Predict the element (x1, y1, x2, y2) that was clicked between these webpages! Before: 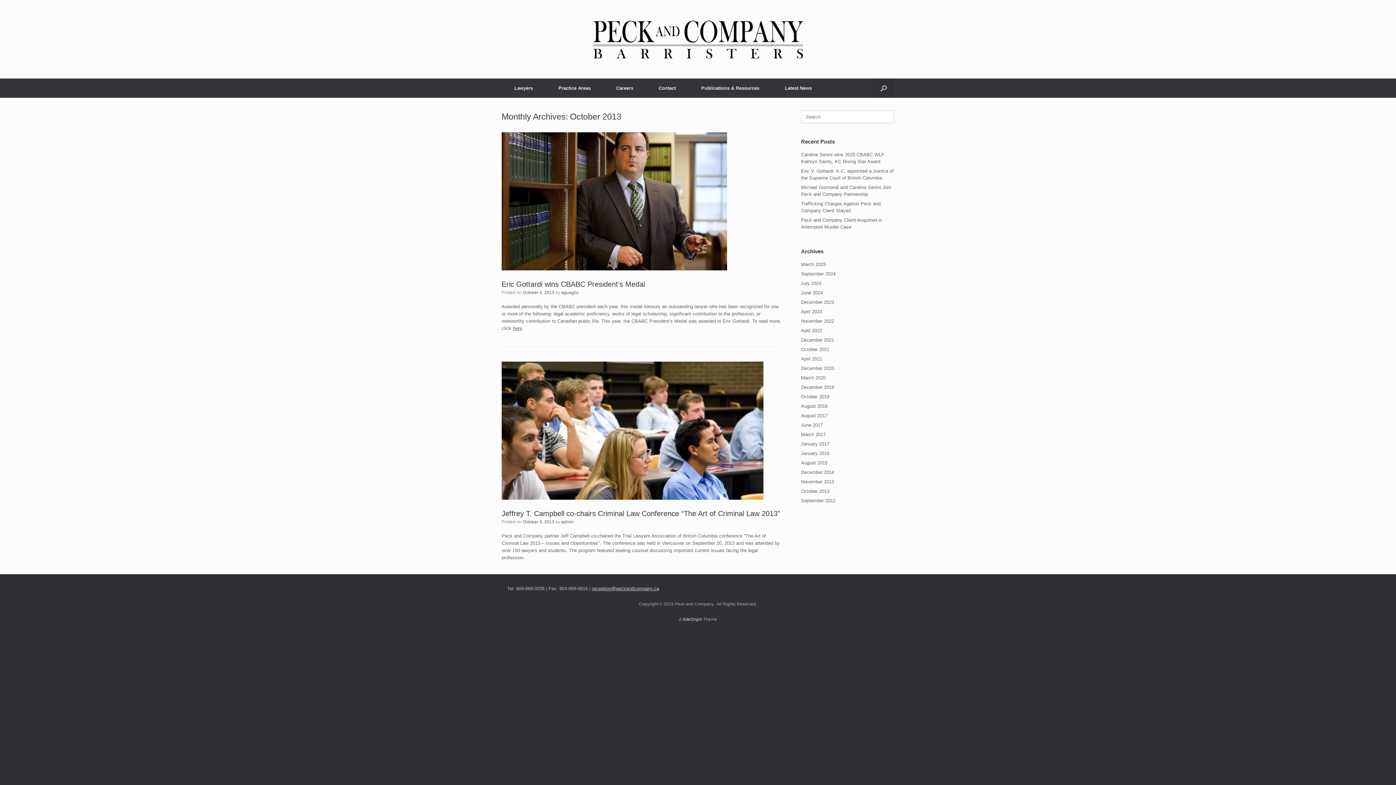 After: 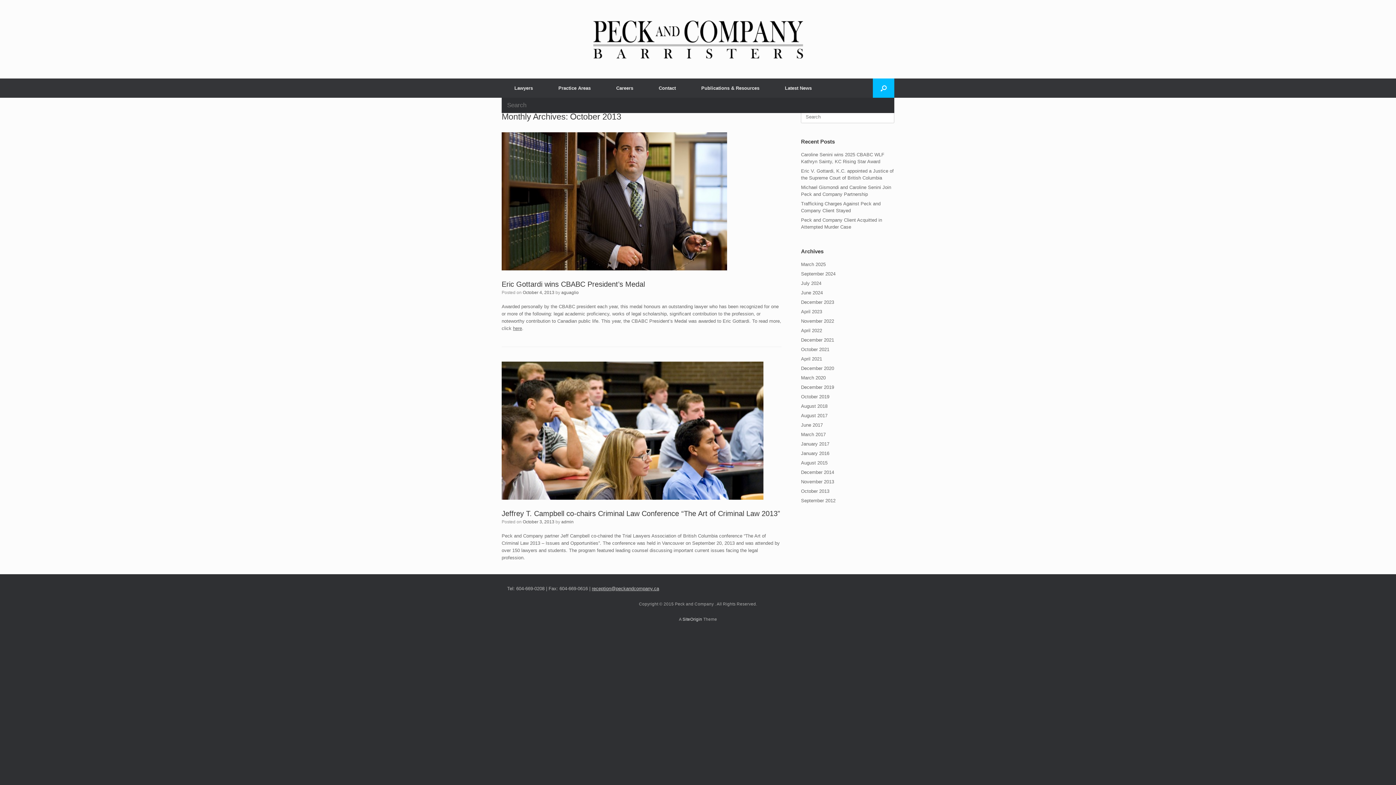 Action: bbox: (873, 78, 894, 97) label: Open the search